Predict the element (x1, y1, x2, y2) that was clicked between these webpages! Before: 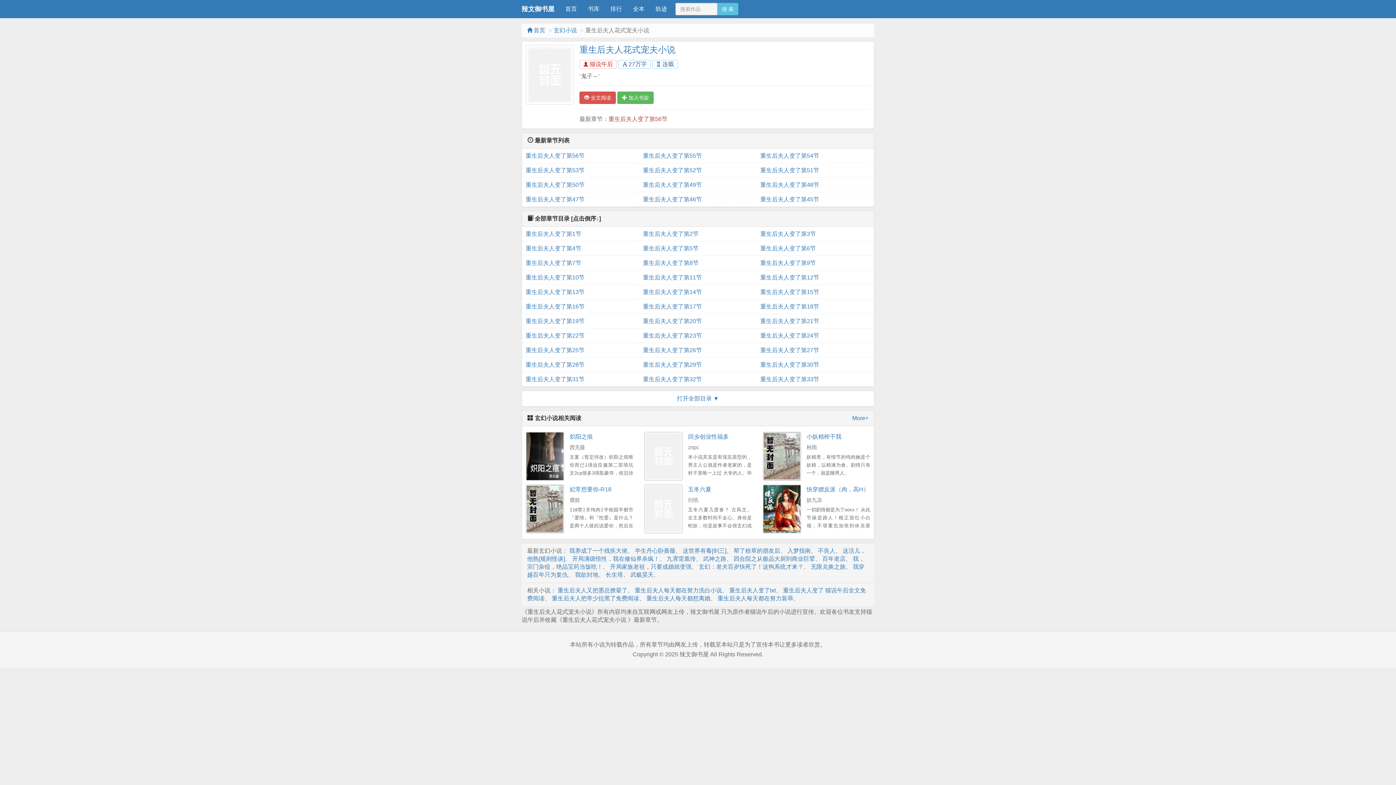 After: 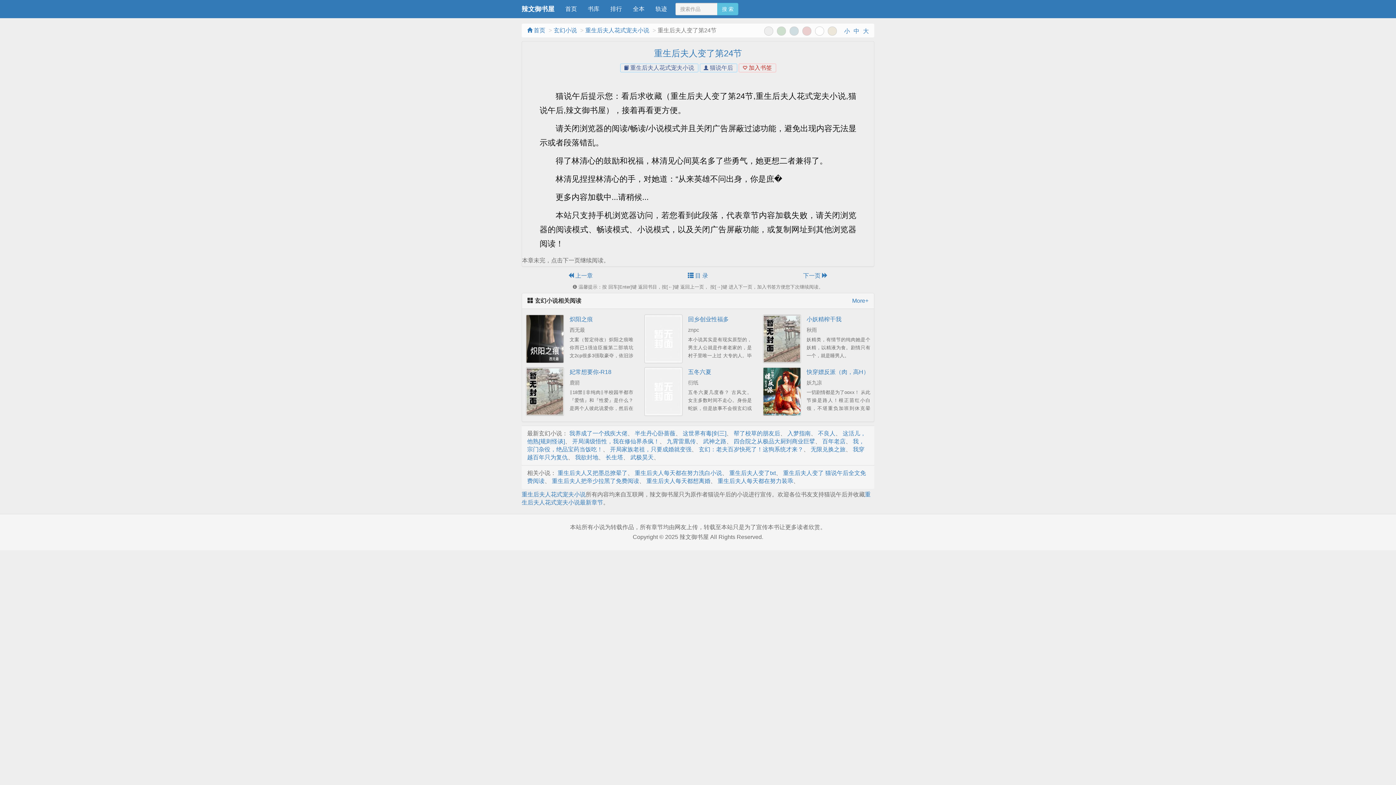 Action: label: 重生后夫人变了第24节 bbox: (760, 328, 870, 343)